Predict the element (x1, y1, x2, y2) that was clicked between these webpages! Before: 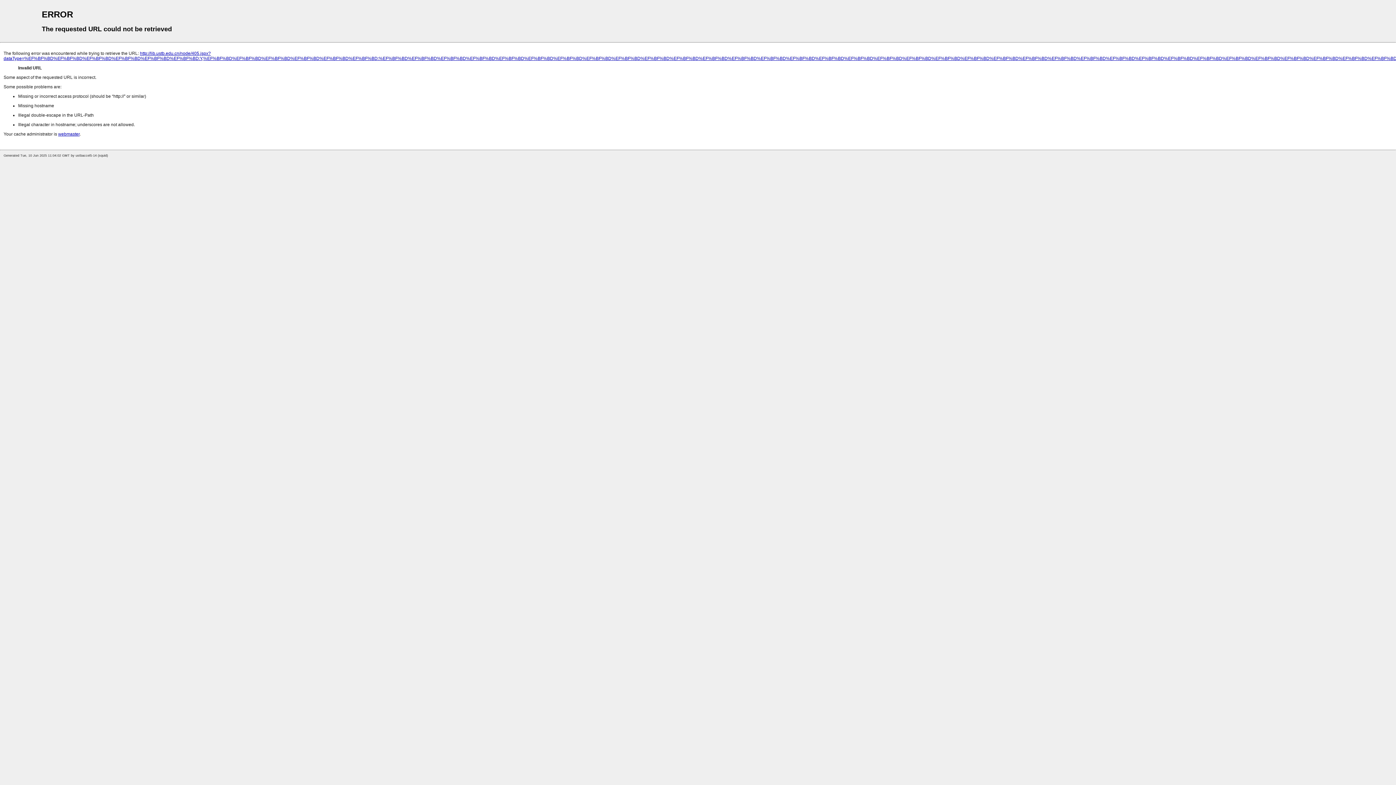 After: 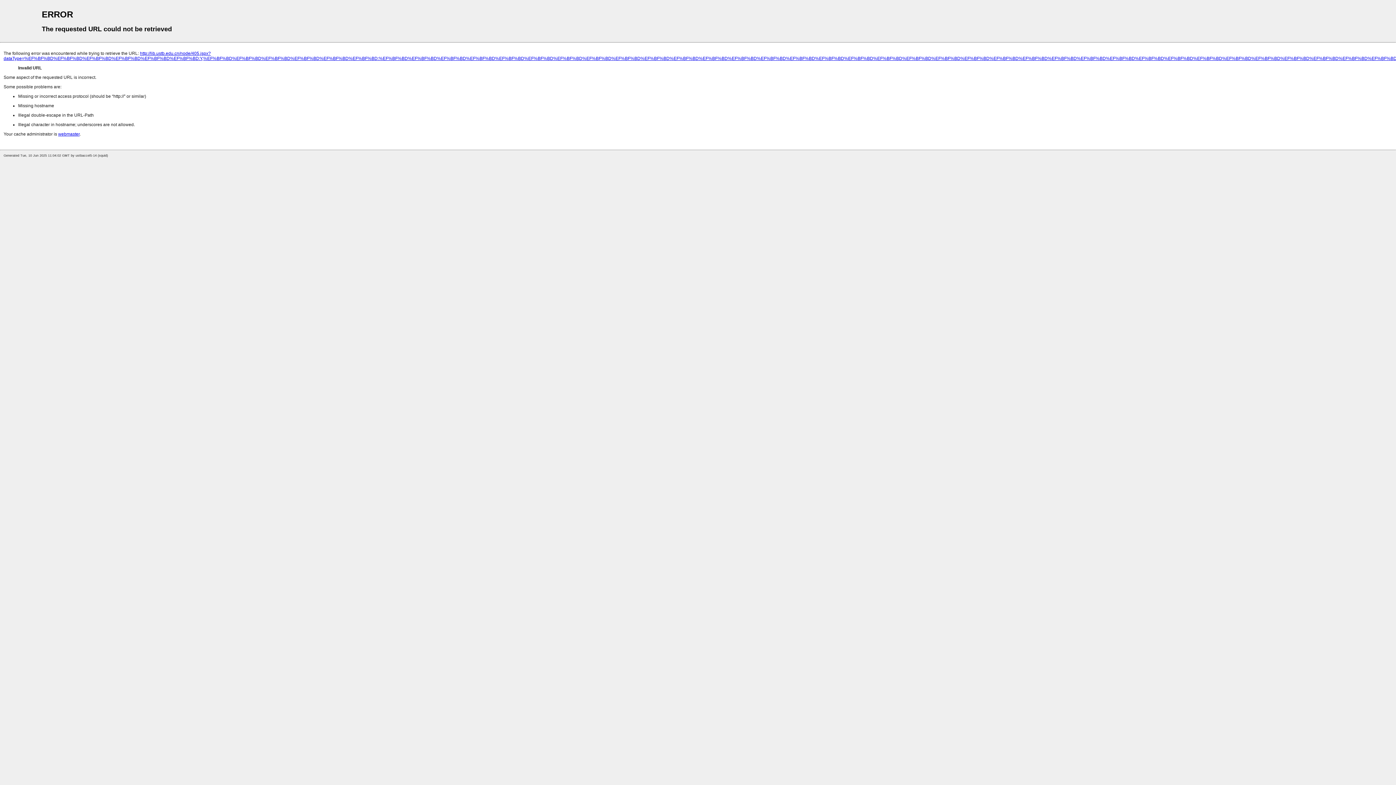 Action: bbox: (58, 131, 79, 136) label: webmaster